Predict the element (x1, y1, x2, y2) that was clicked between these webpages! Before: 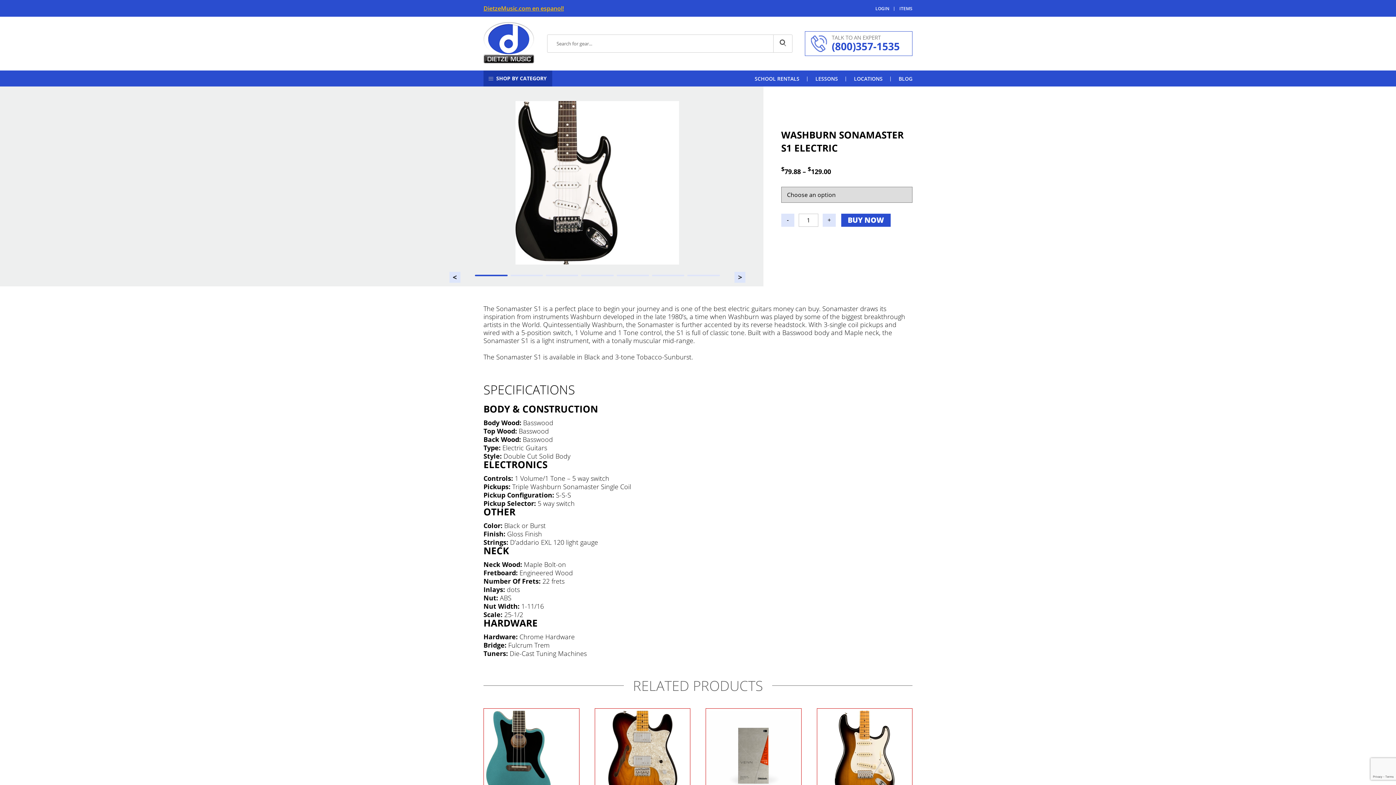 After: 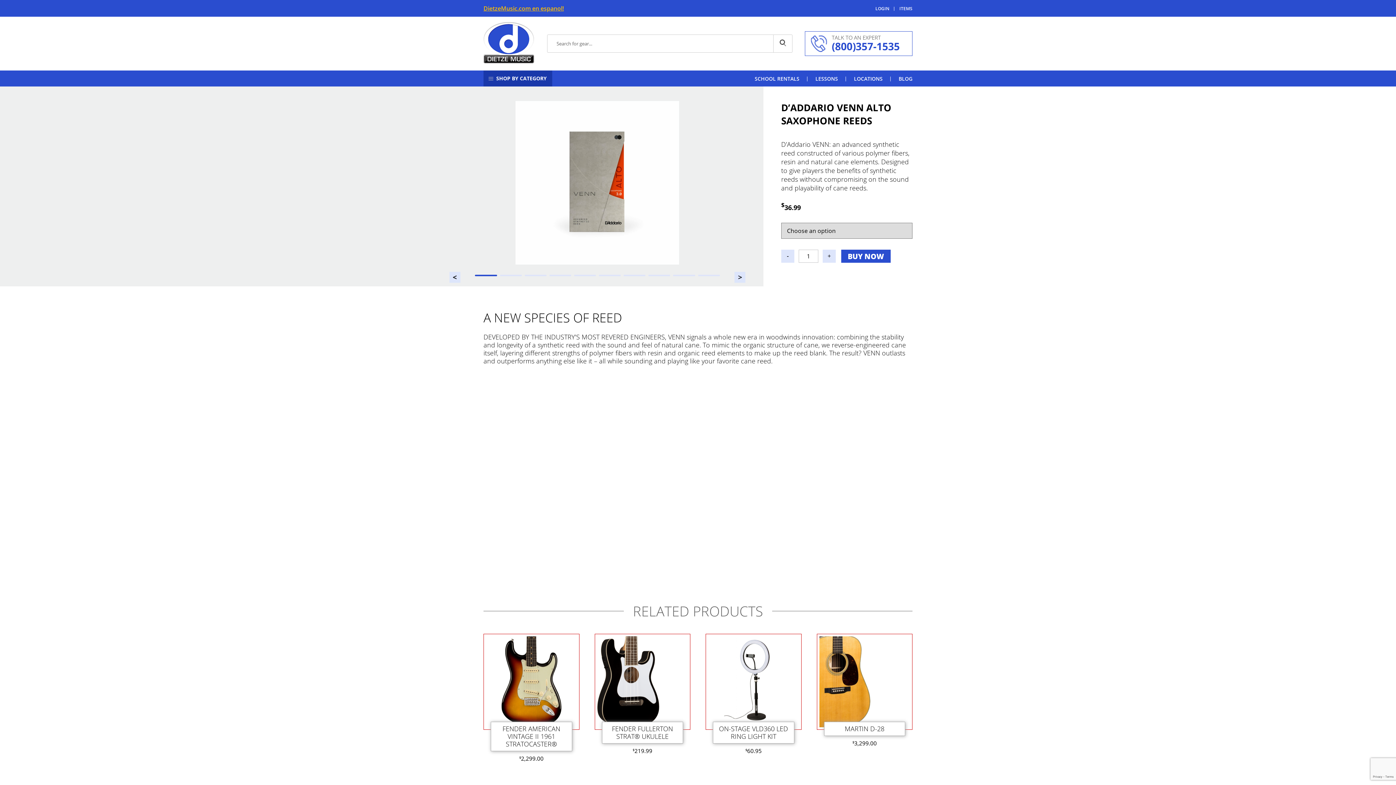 Action: bbox: (705, 708, 801, 829) label: D’ADDARIO VENN ALTO SAXOPHONE REEDS
$36.99